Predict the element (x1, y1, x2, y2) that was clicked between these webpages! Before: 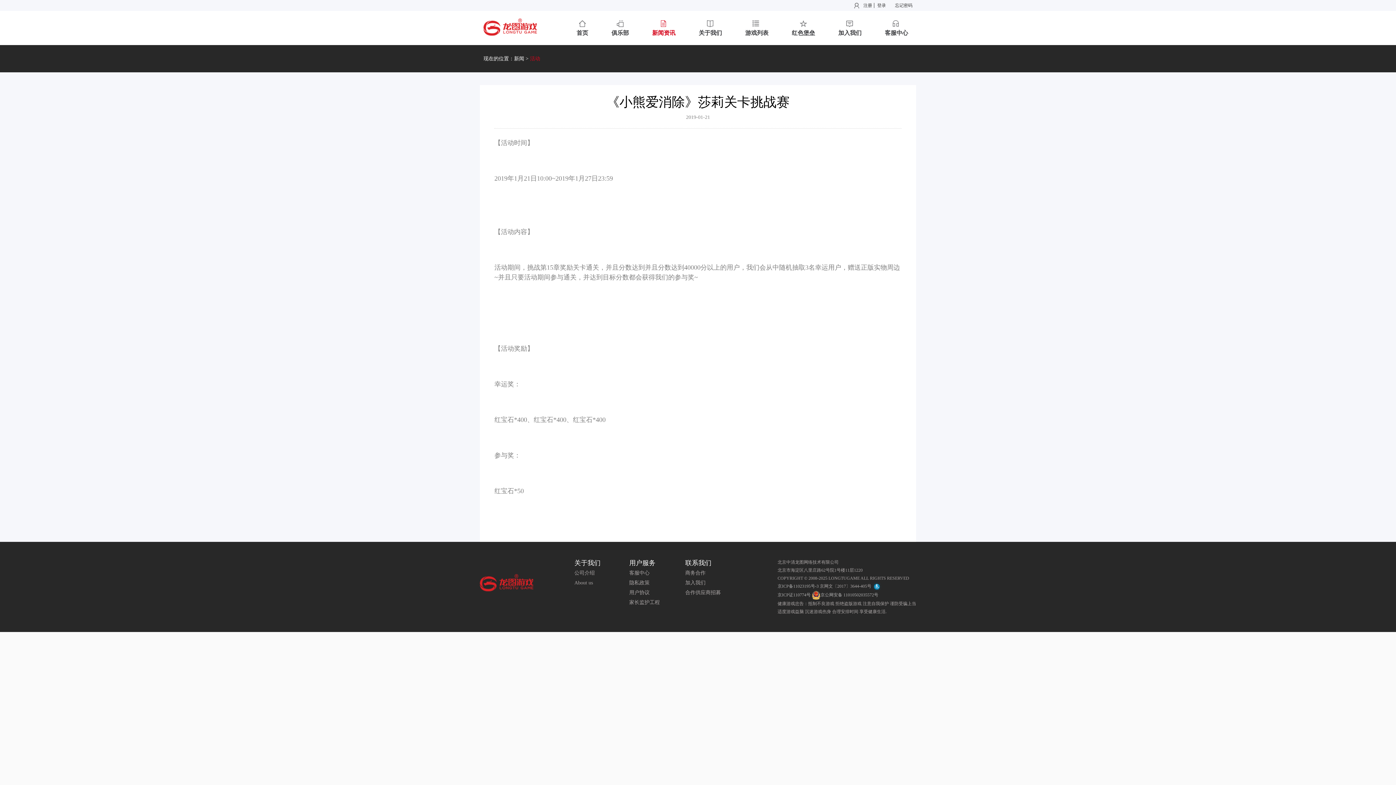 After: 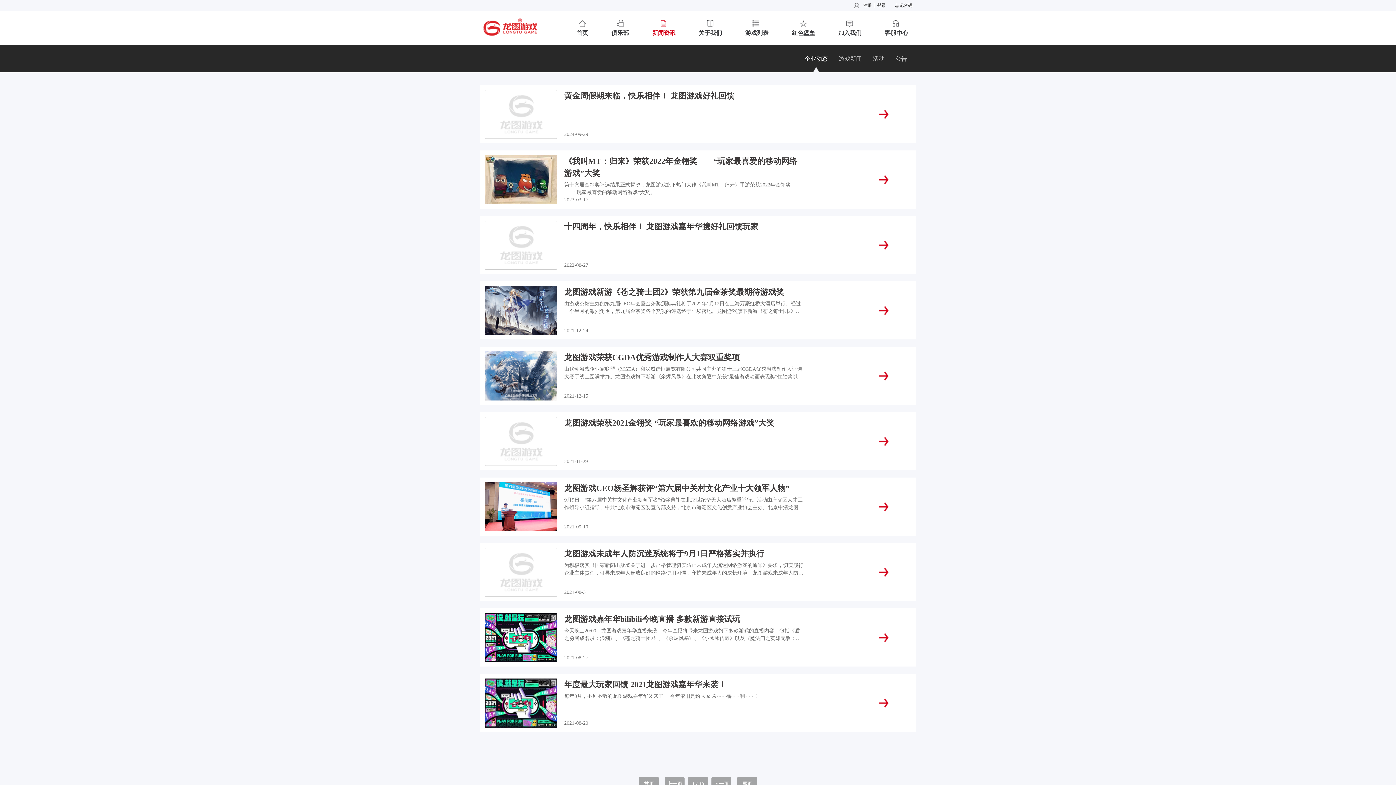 Action: bbox: (648, 17, 680, 38) label: 新闻资讯